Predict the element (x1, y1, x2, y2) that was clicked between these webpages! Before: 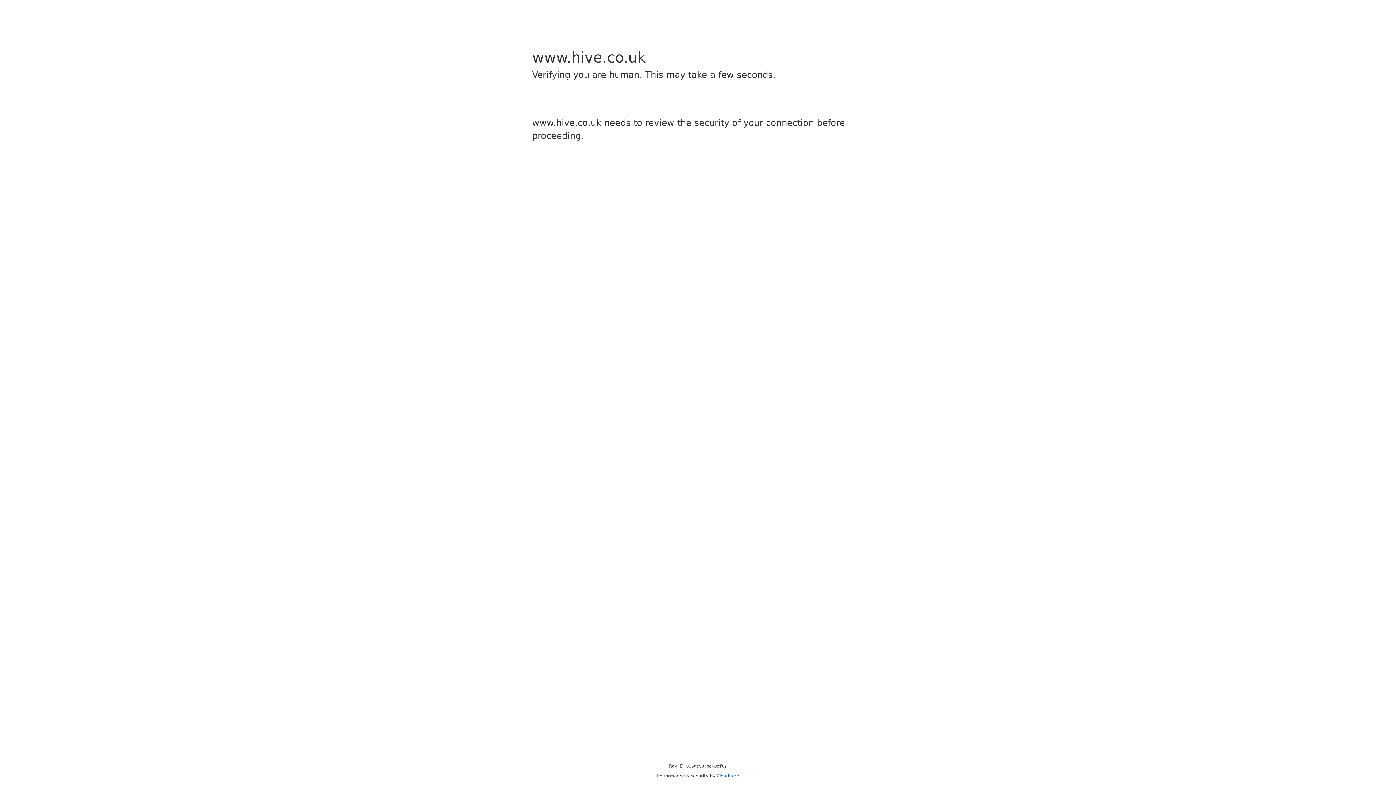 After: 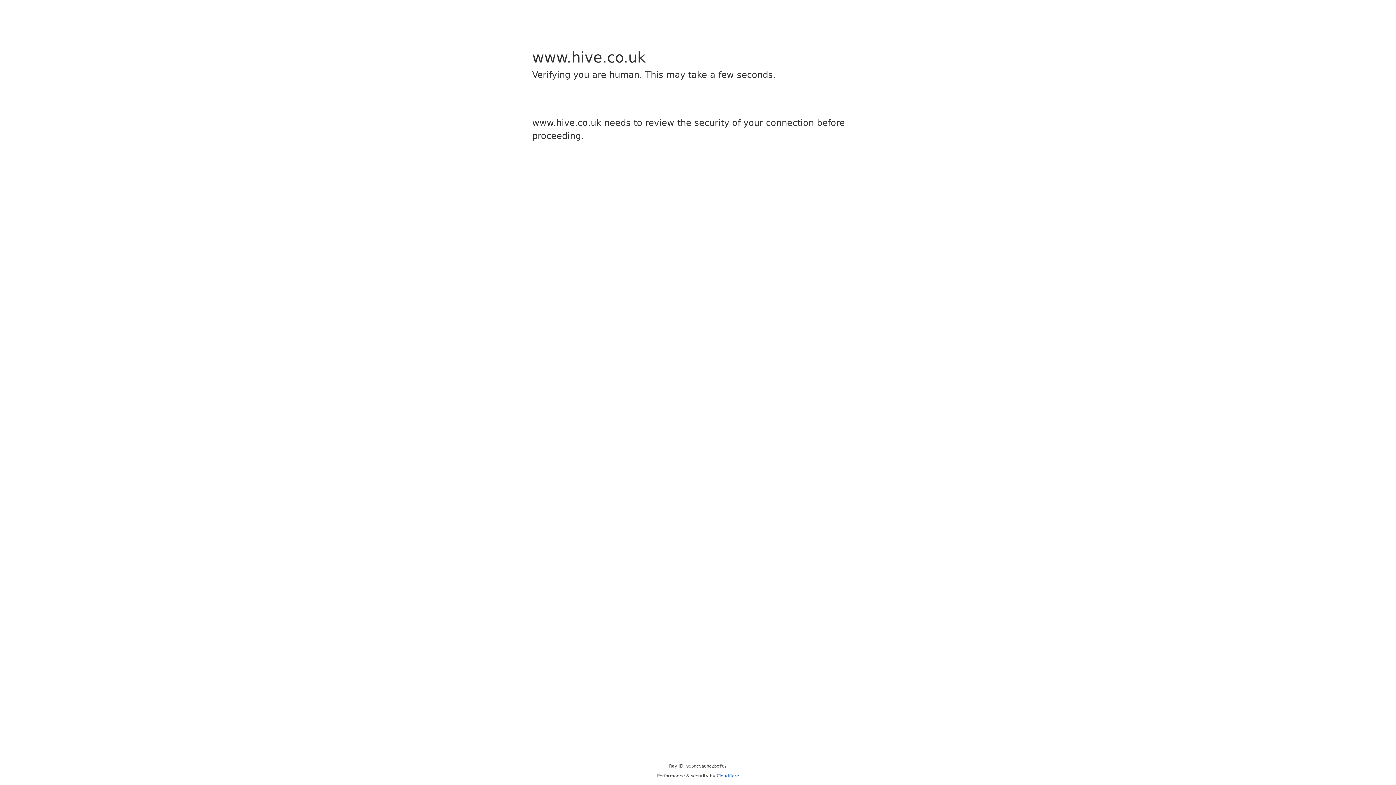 Action: label: Cloudflare bbox: (716, 773, 739, 778)